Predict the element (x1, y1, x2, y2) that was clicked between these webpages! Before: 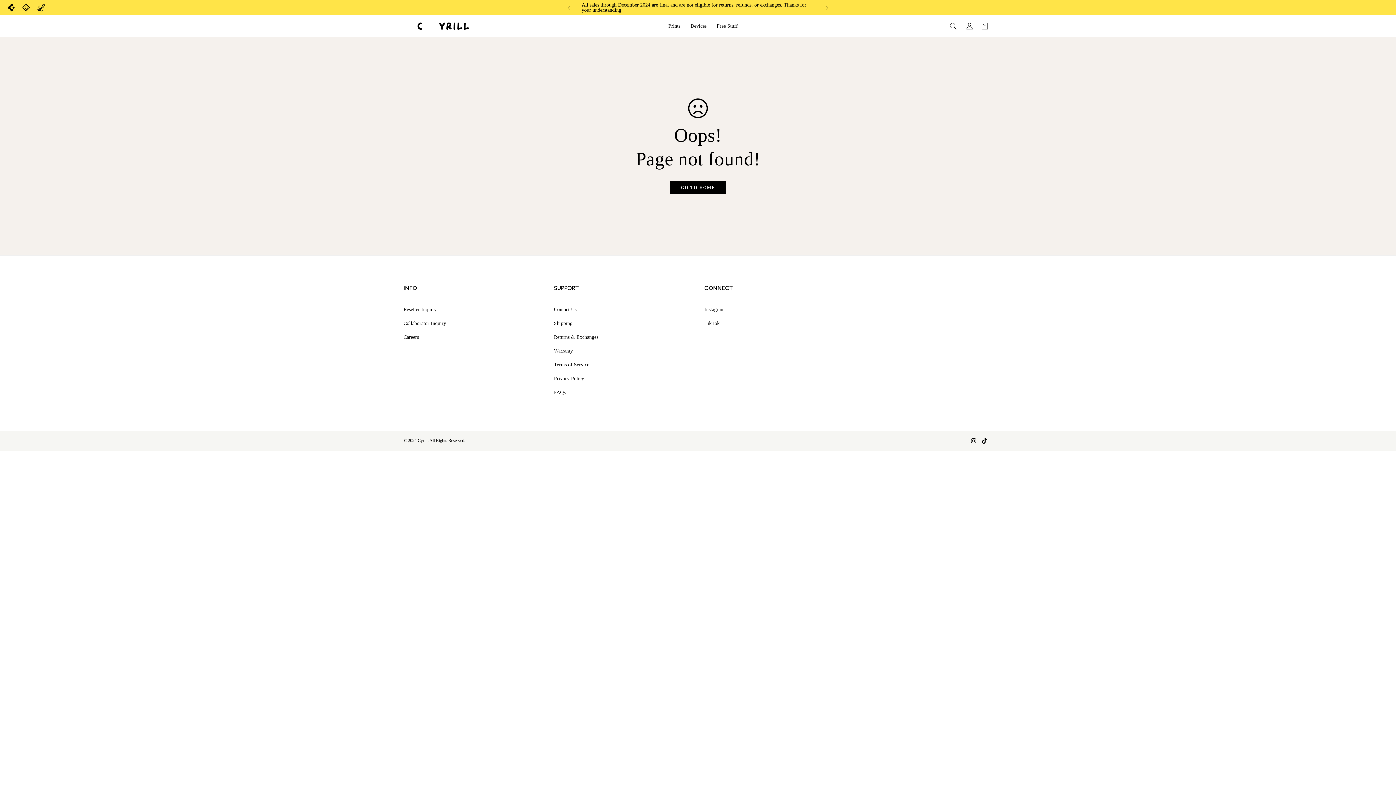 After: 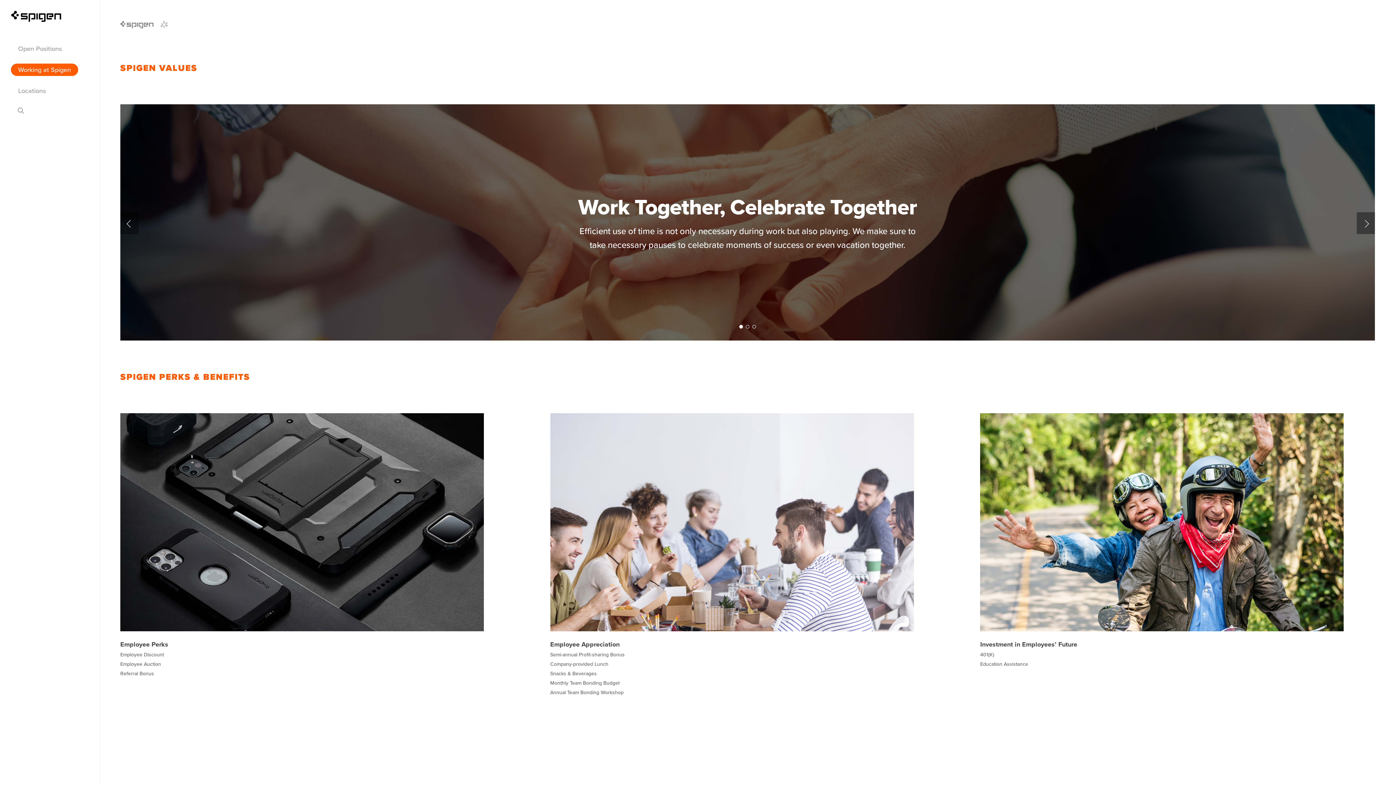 Action: bbox: (403, 332, 418, 341) label: Careers